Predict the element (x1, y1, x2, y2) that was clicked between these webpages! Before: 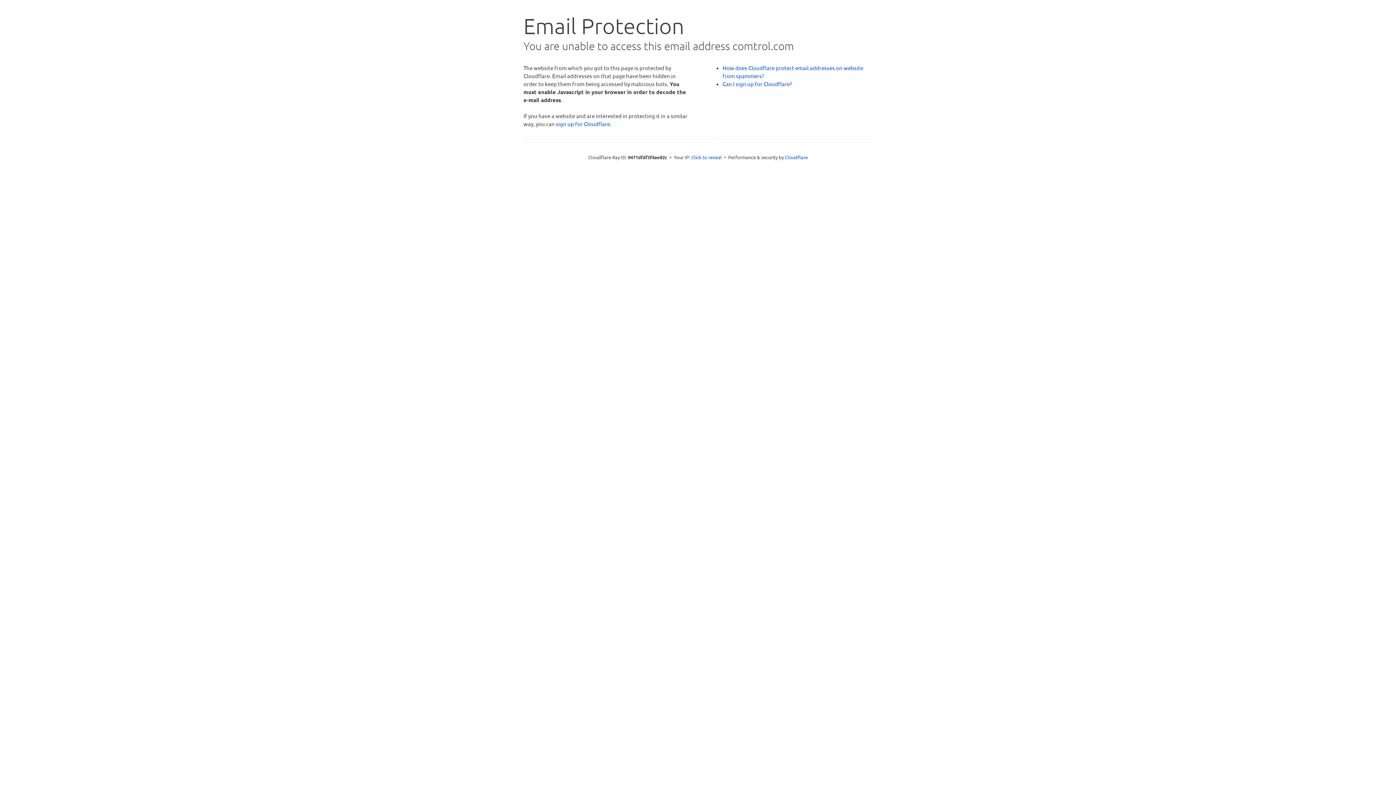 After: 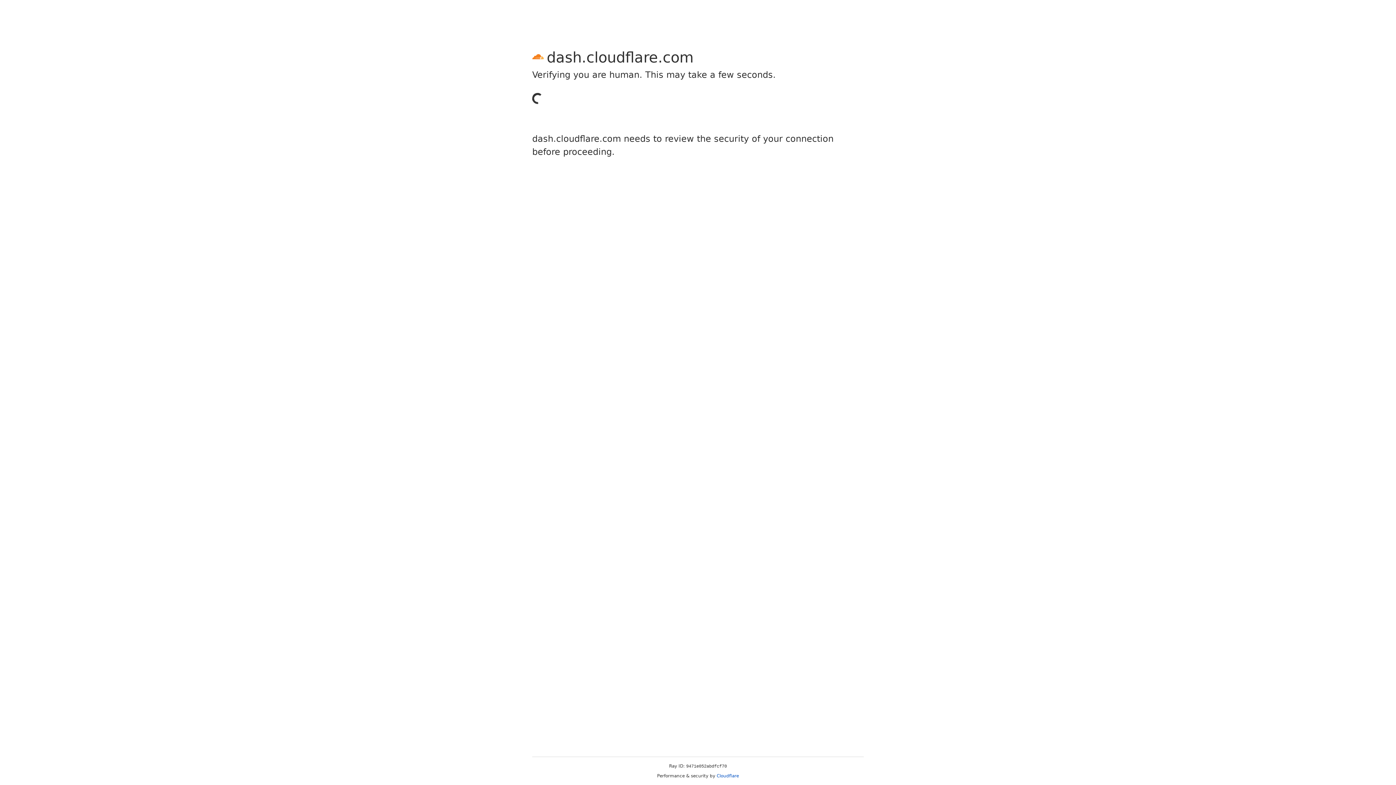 Action: bbox: (556, 120, 610, 127) label: sign up for Cloudflare